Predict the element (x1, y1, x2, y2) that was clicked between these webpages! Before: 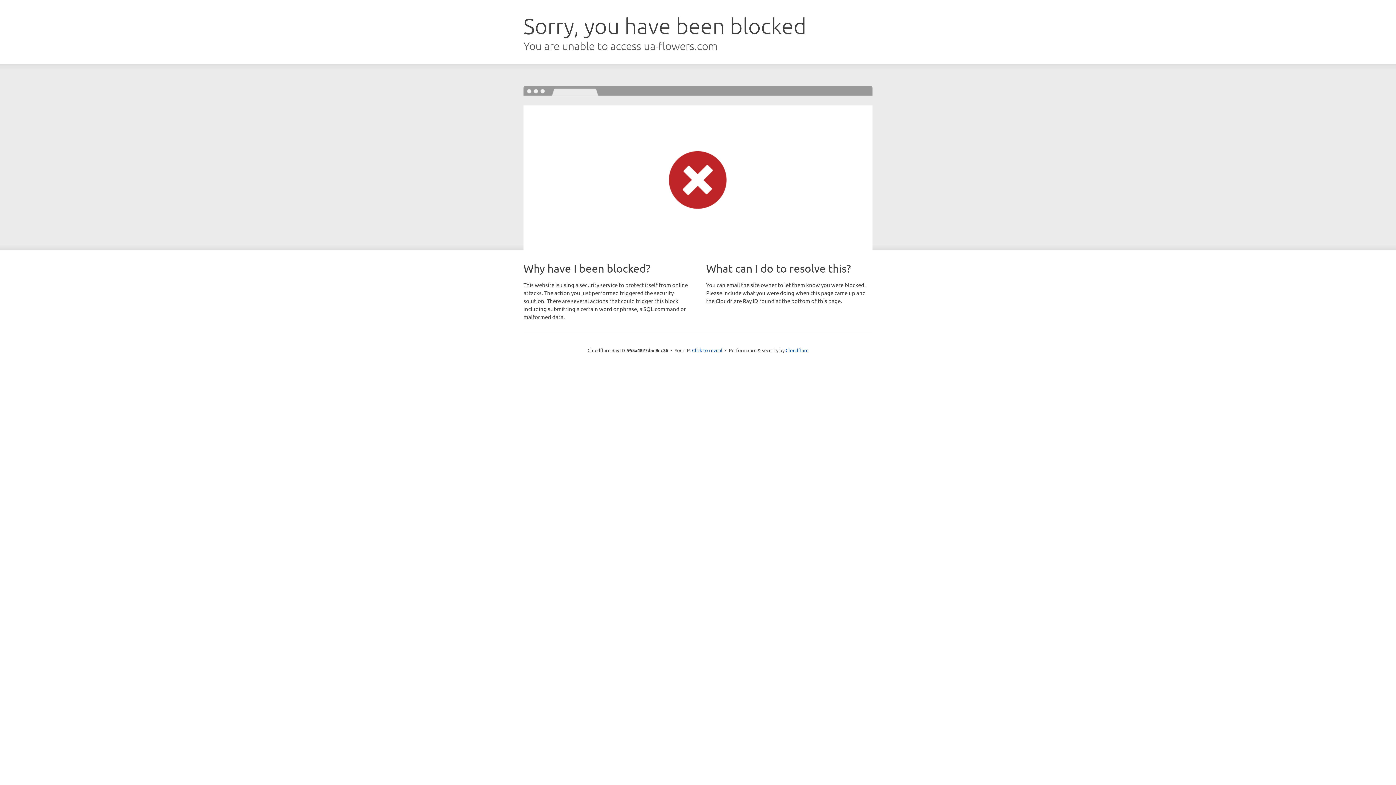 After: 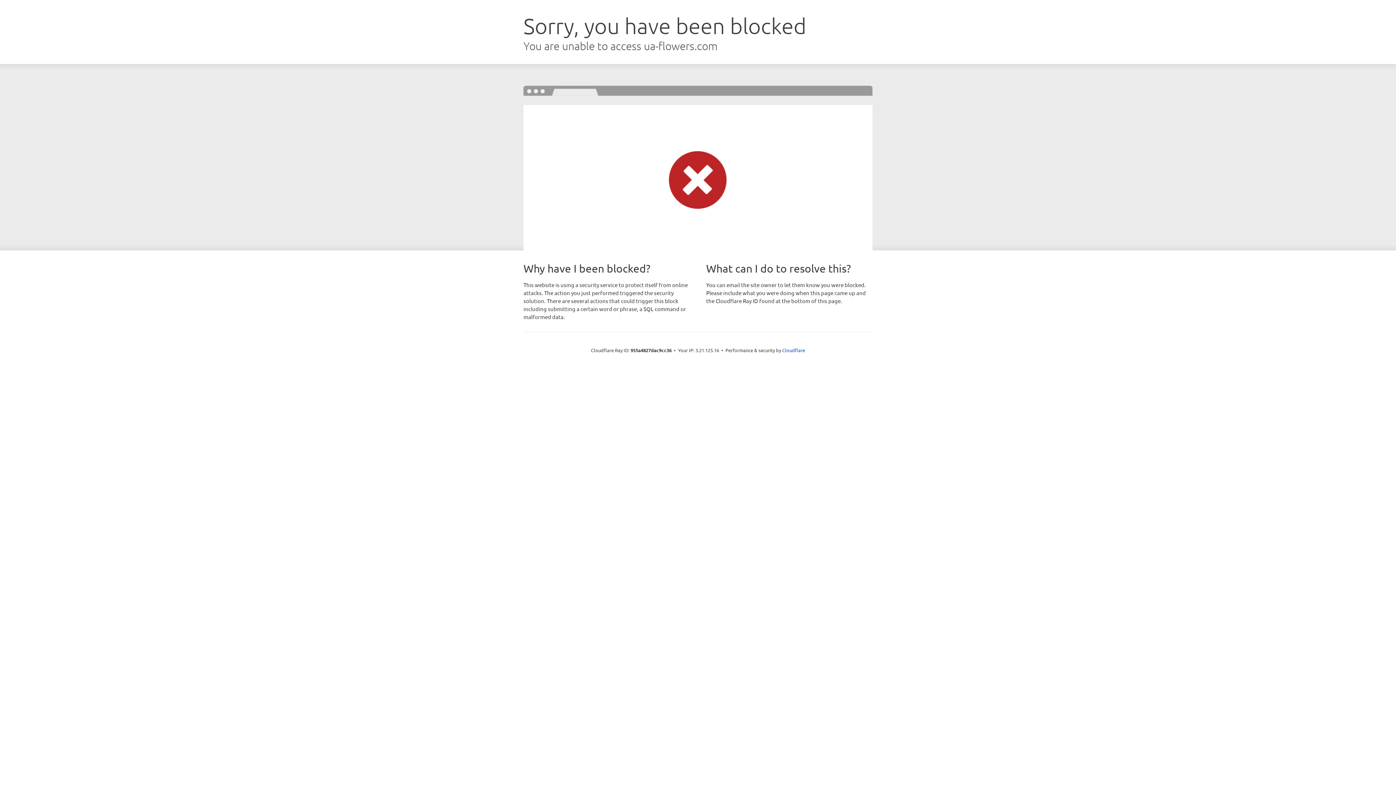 Action: label: Click to reveal bbox: (692, 346, 722, 353)